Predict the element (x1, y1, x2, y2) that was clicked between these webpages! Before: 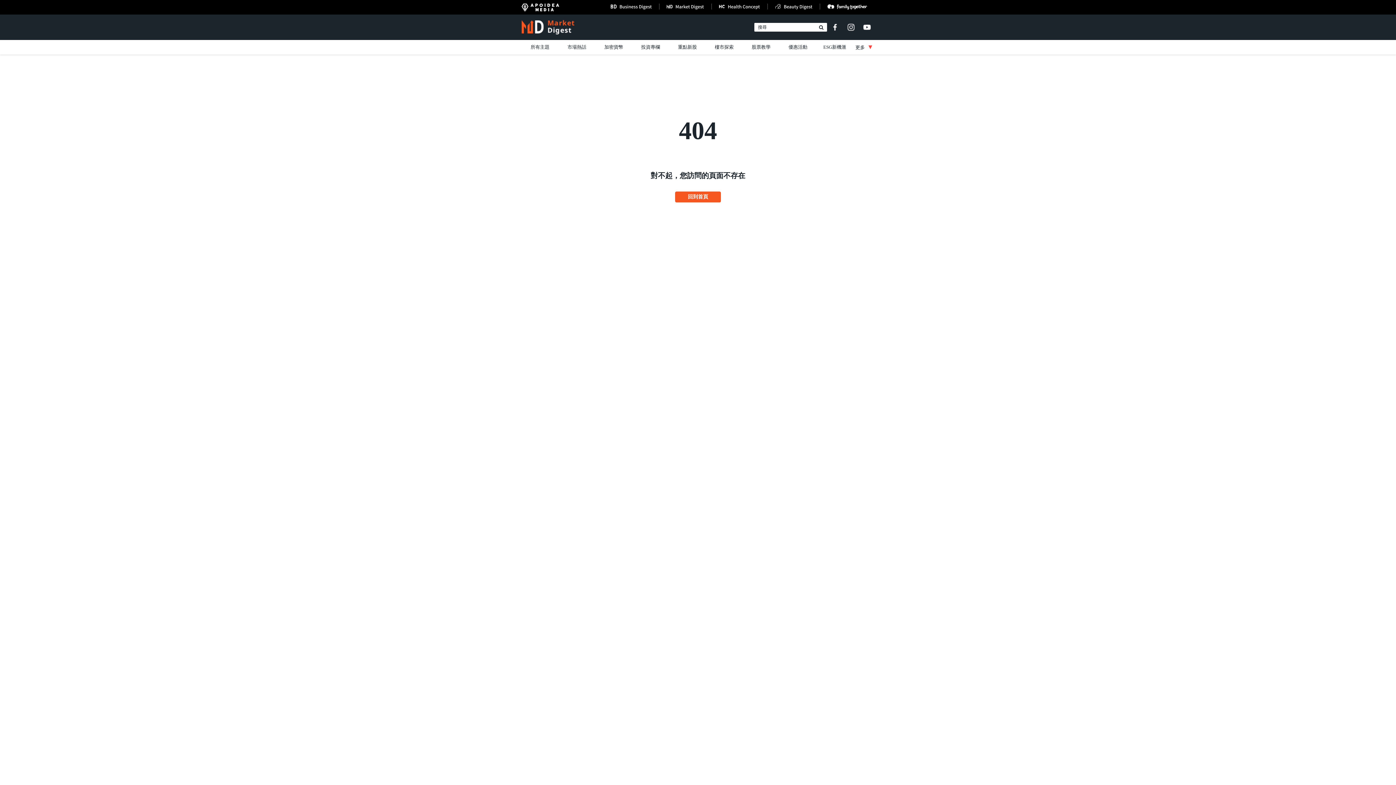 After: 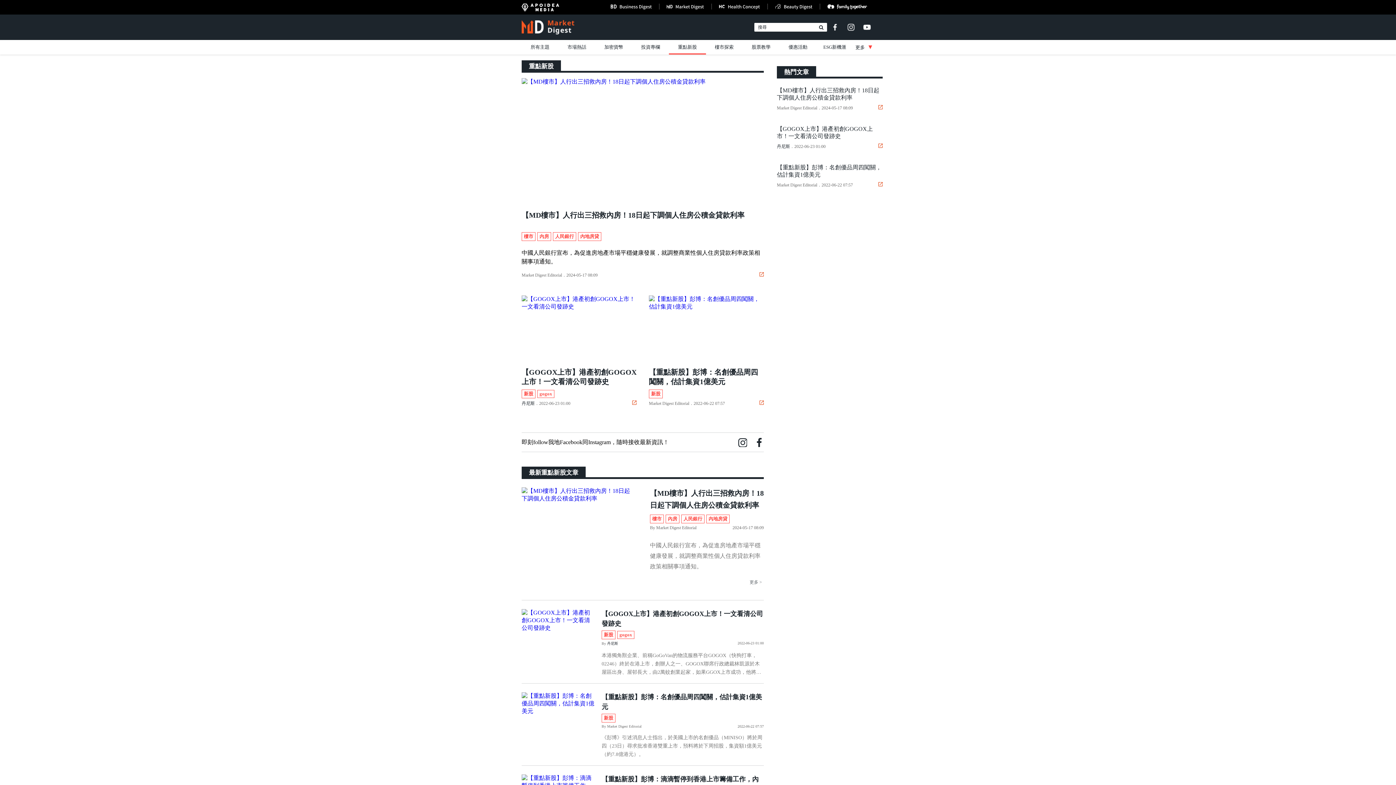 Action: bbox: (669, 40, 706, 54) label: 重點新股